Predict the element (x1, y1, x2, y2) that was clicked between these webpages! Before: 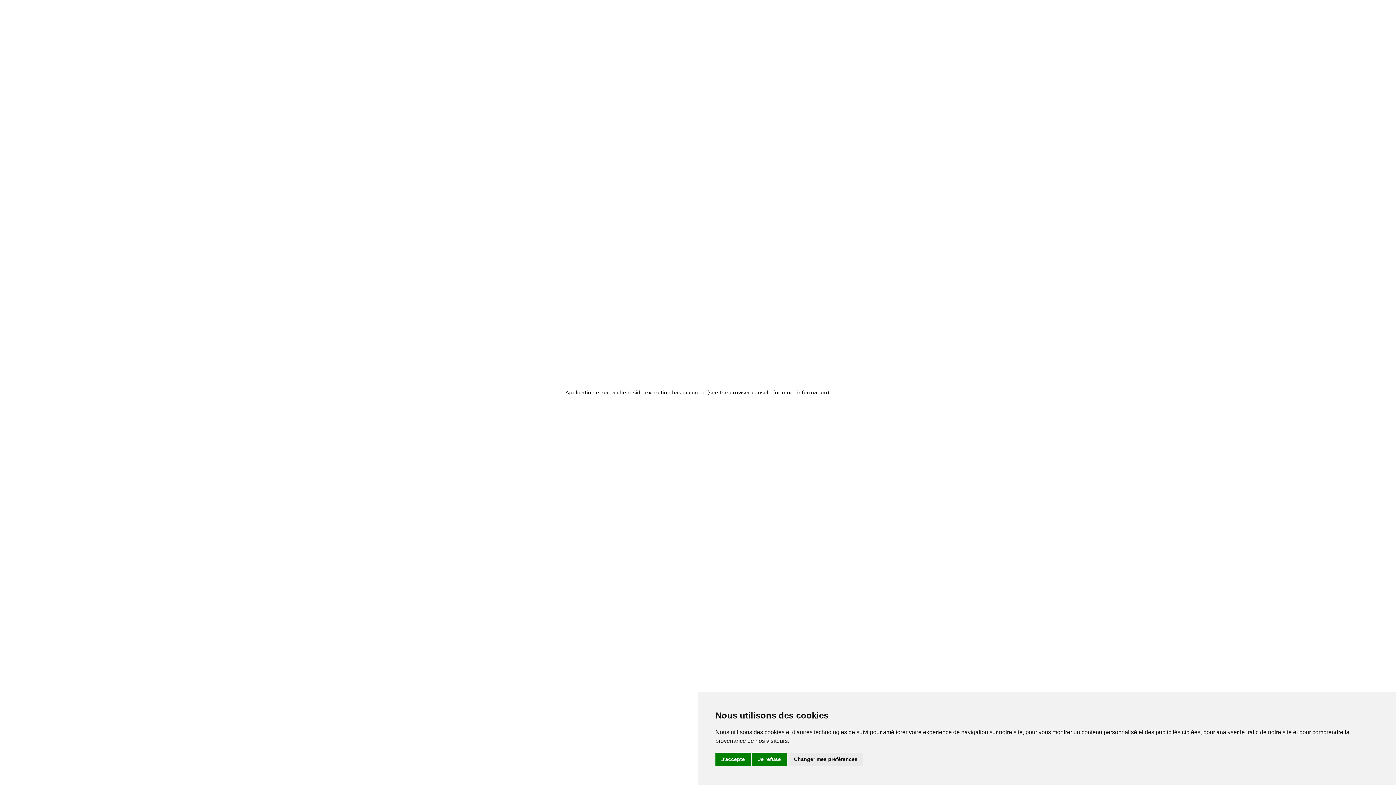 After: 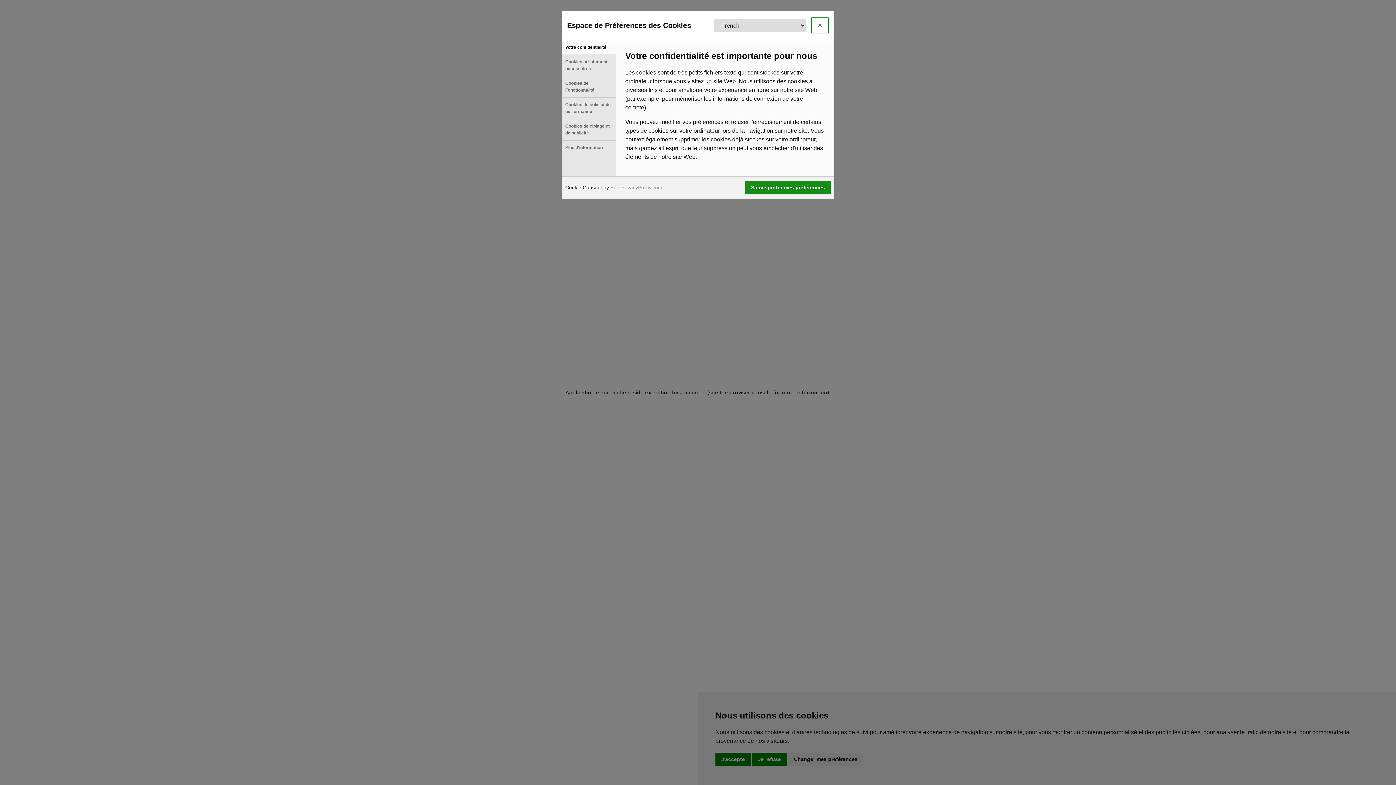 Action: label: Changer mes préférences bbox: (788, 753, 863, 766)